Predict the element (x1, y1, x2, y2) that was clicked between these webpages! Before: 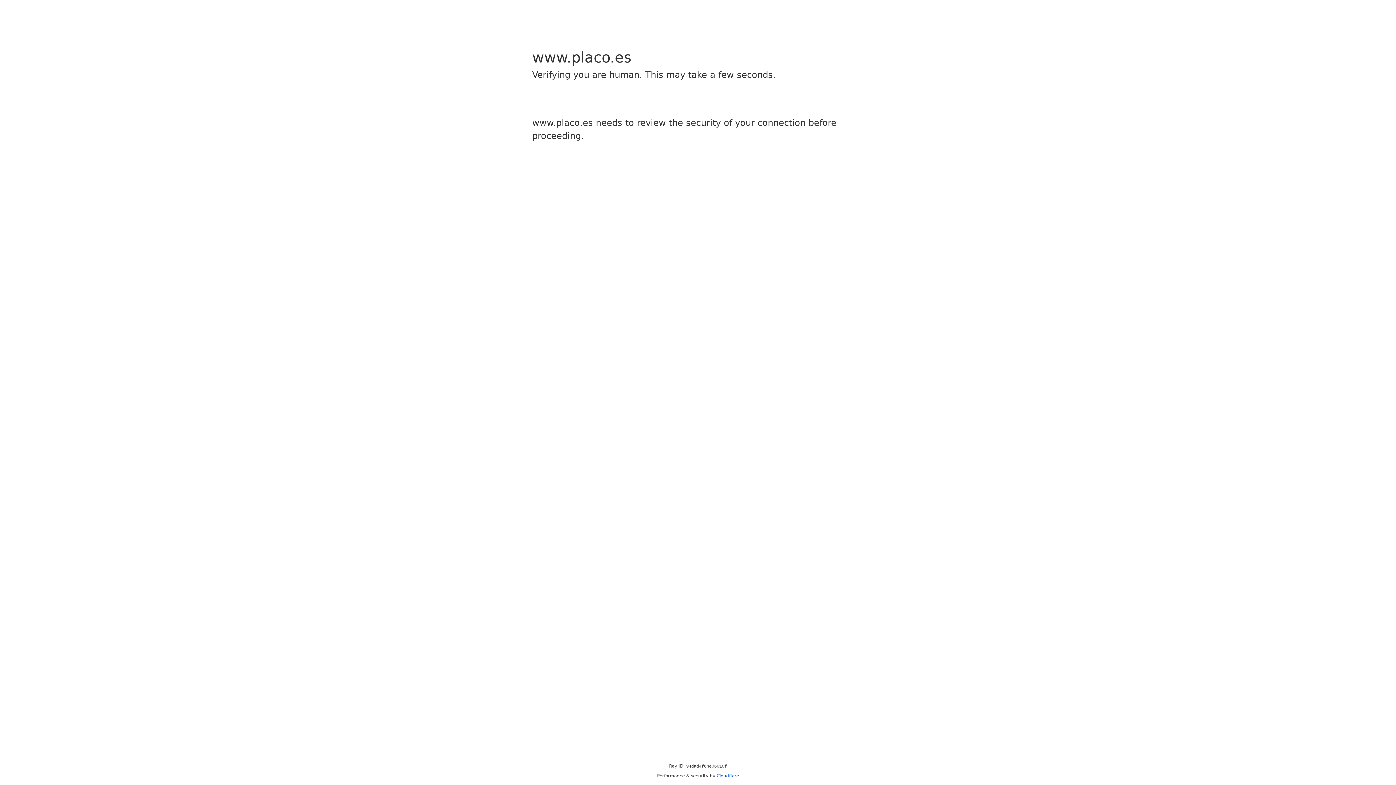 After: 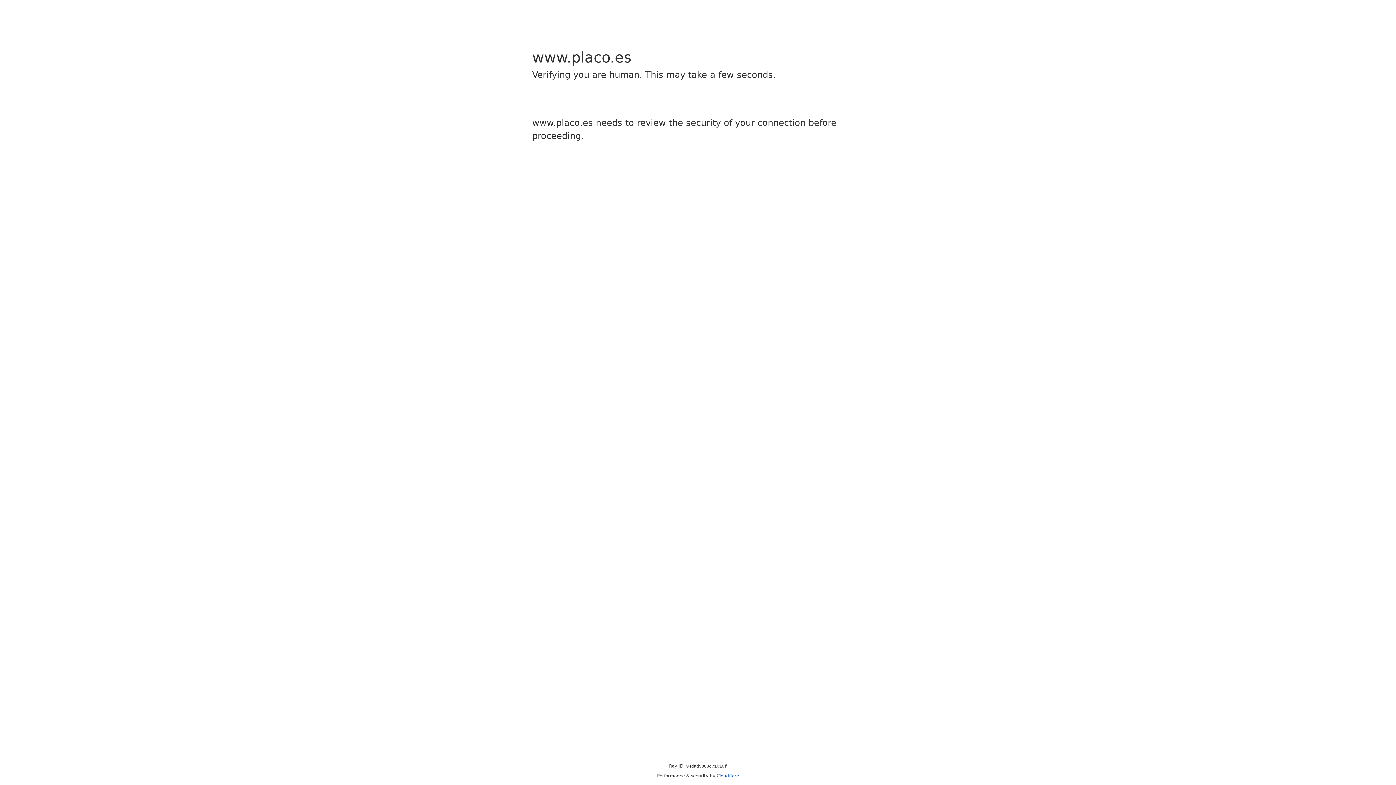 Action: label: Cloudflare bbox: (716, 773, 739, 778)